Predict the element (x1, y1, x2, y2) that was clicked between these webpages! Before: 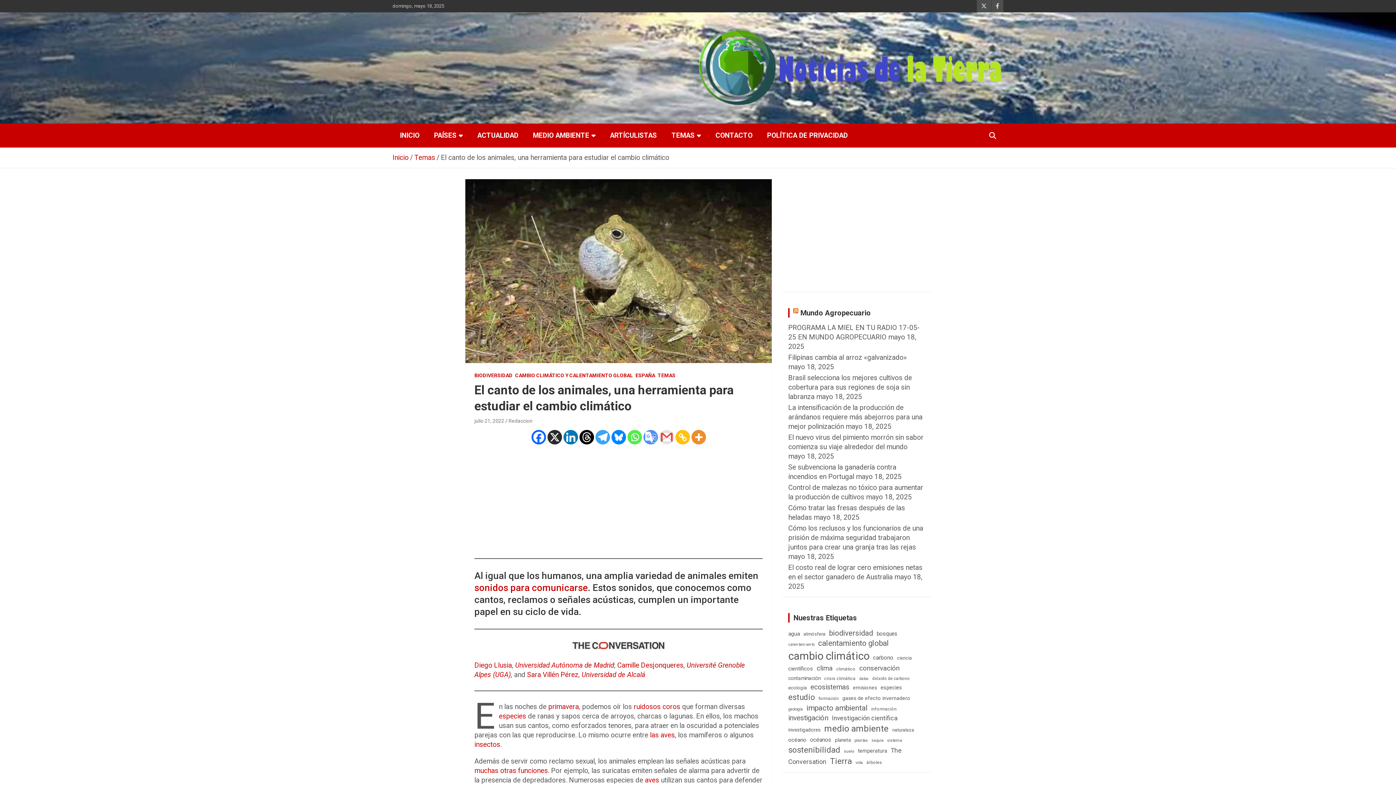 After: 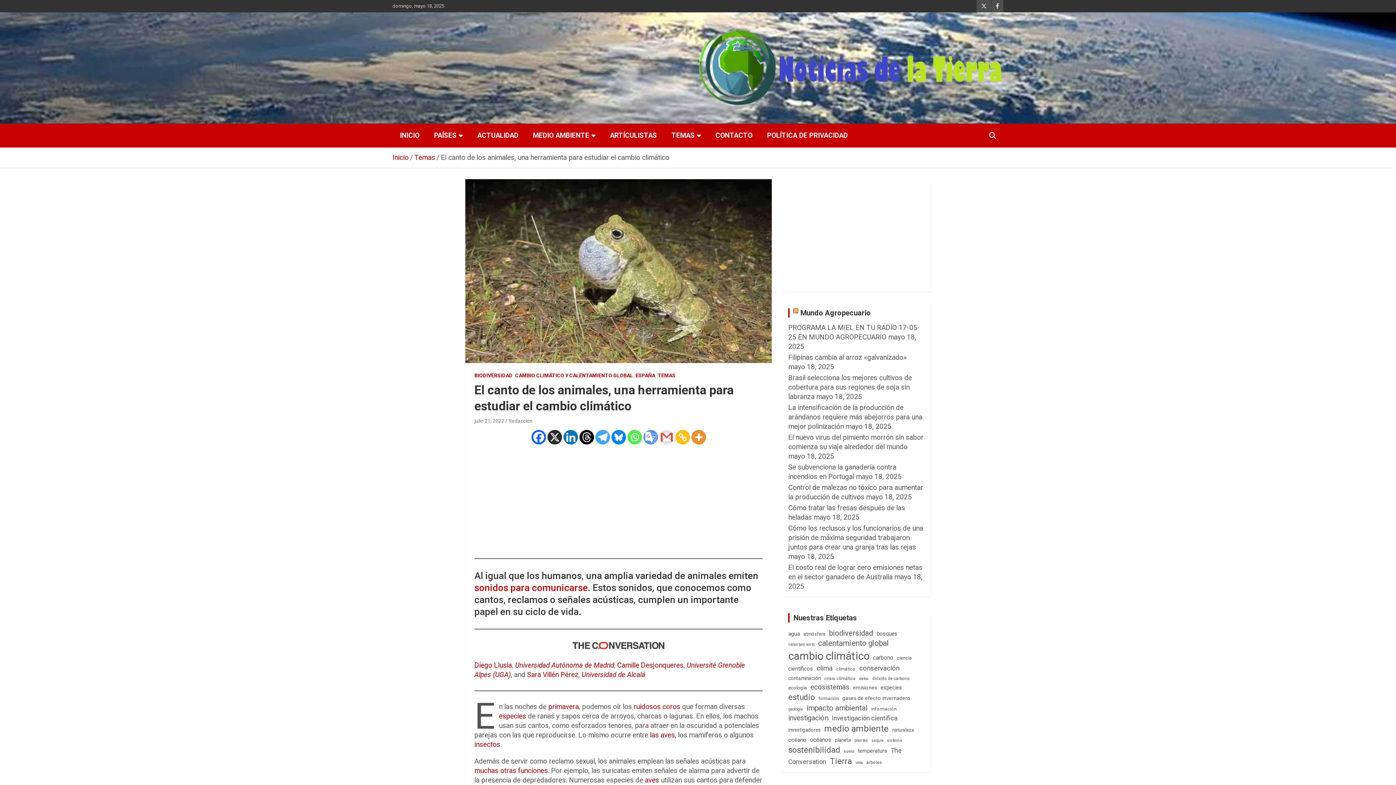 Action: label: Whatsapp bbox: (627, 430, 642, 444)